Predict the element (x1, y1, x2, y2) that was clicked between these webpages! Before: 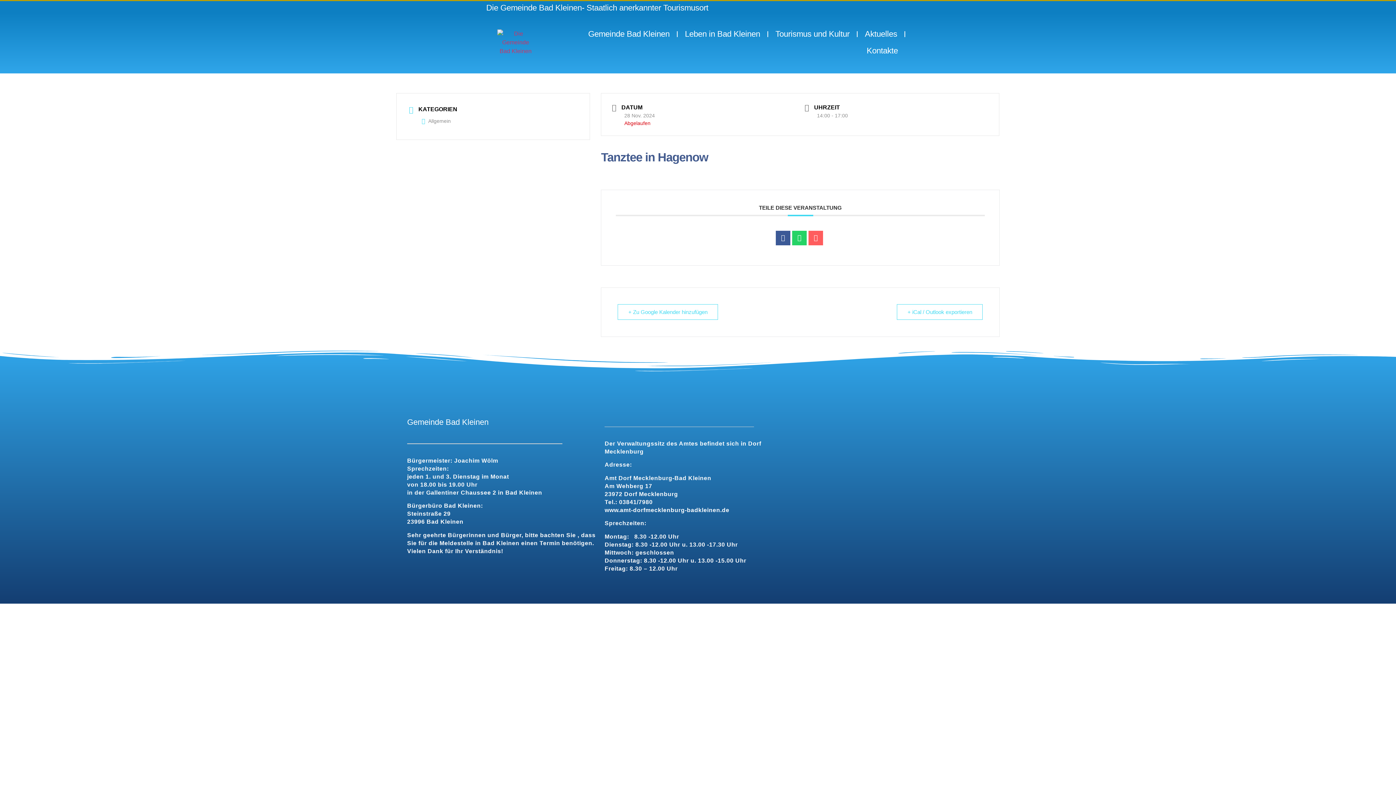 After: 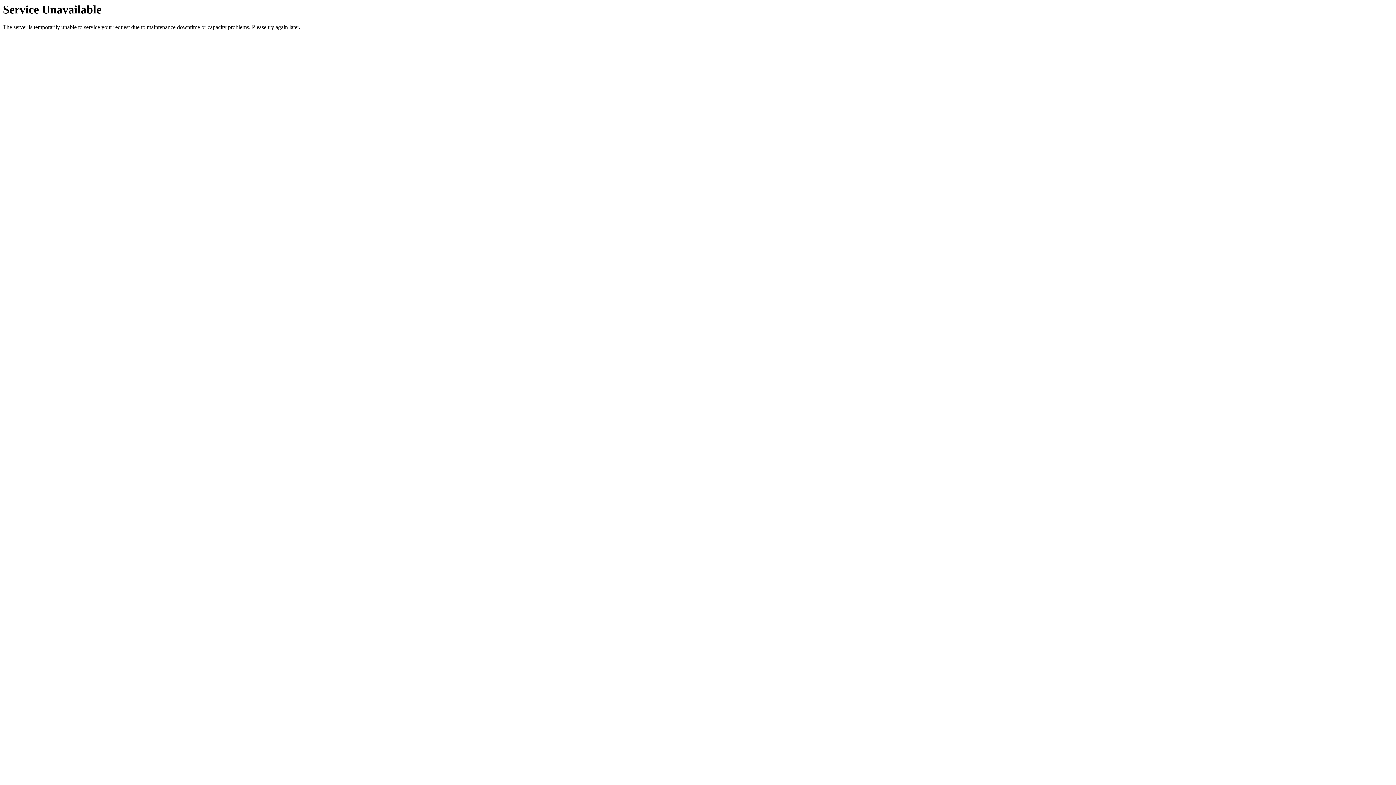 Action: bbox: (857, 25, 904, 42) label: Aktuelles